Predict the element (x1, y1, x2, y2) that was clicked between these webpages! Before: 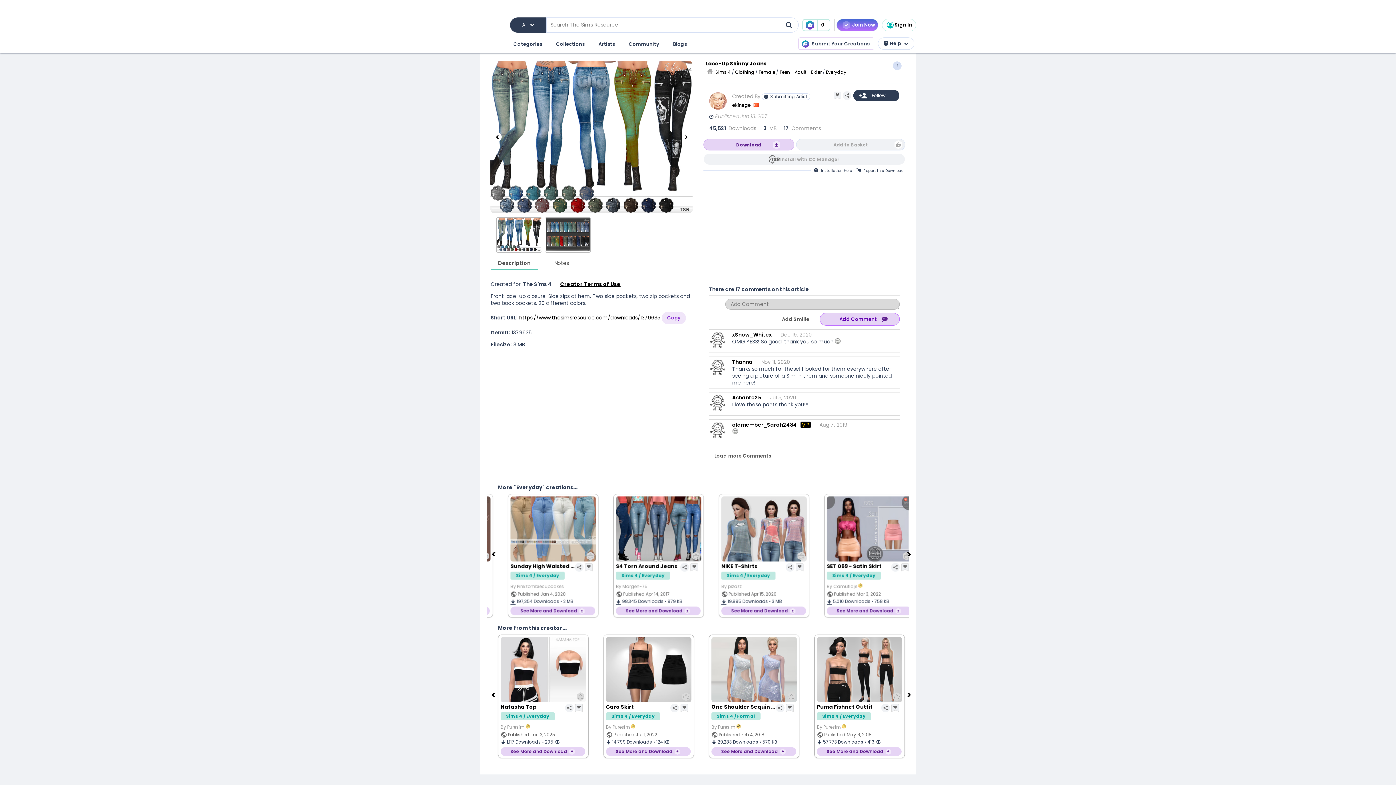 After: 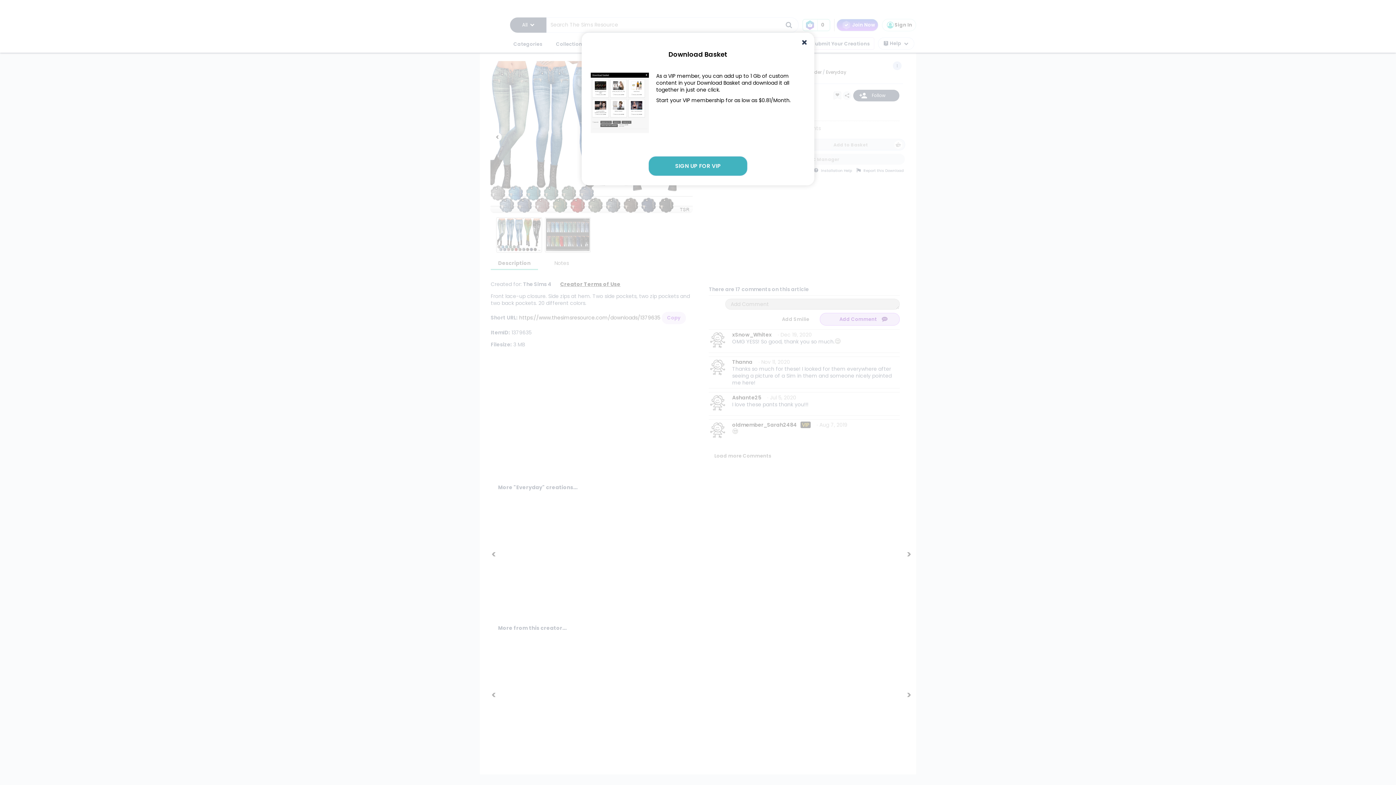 Action: label: 0 bbox: (802, 18, 830, 31)